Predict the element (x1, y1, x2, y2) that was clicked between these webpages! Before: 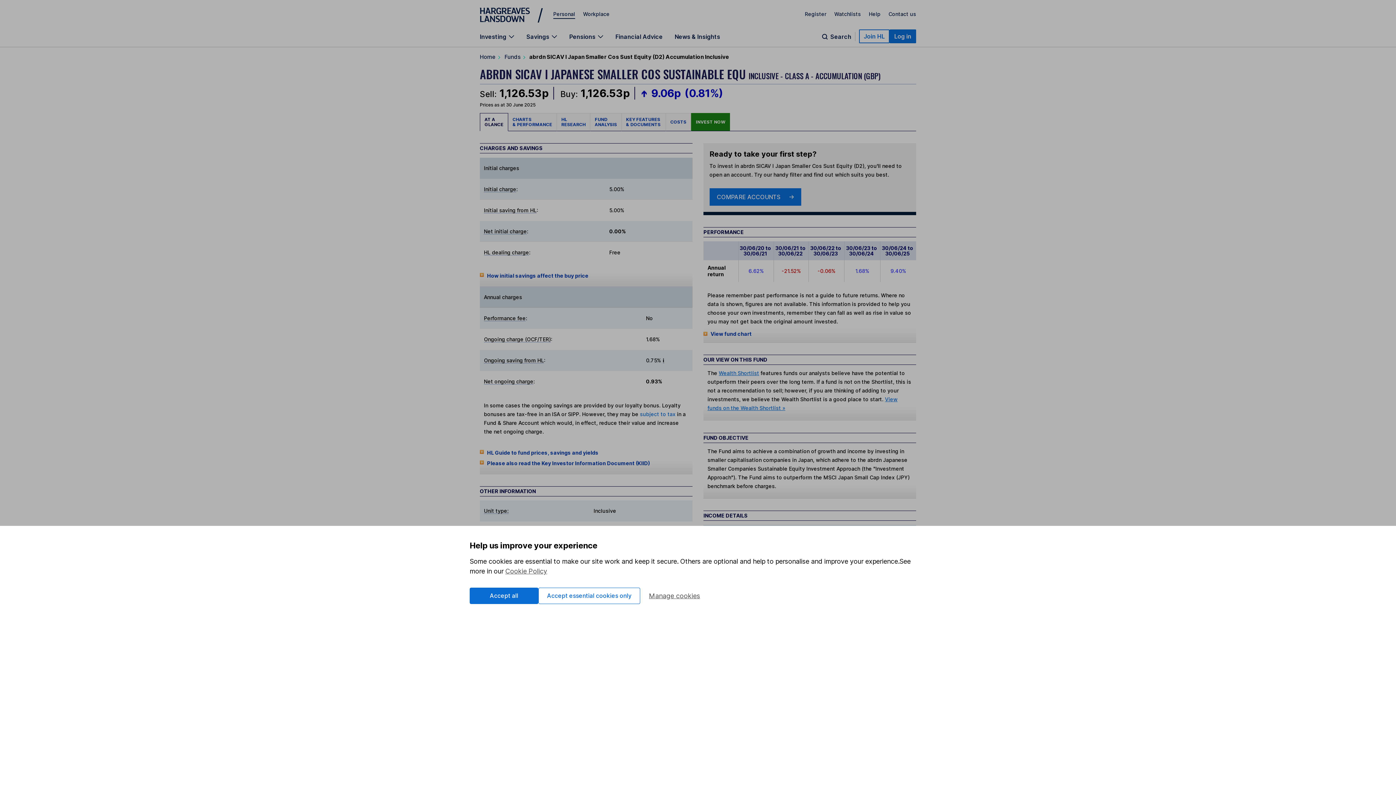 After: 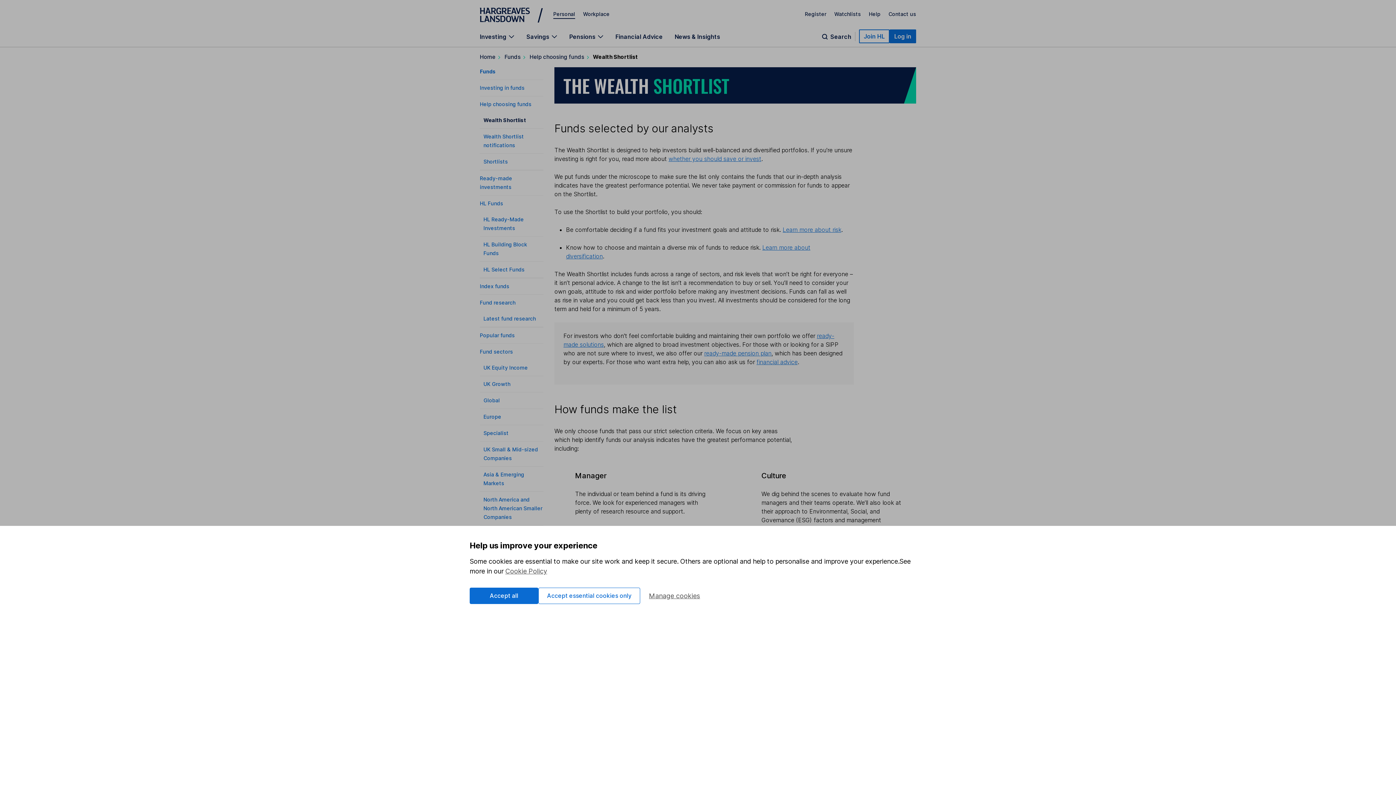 Action: bbox: (718, 370, 759, 376) label: Wealth Shortlist